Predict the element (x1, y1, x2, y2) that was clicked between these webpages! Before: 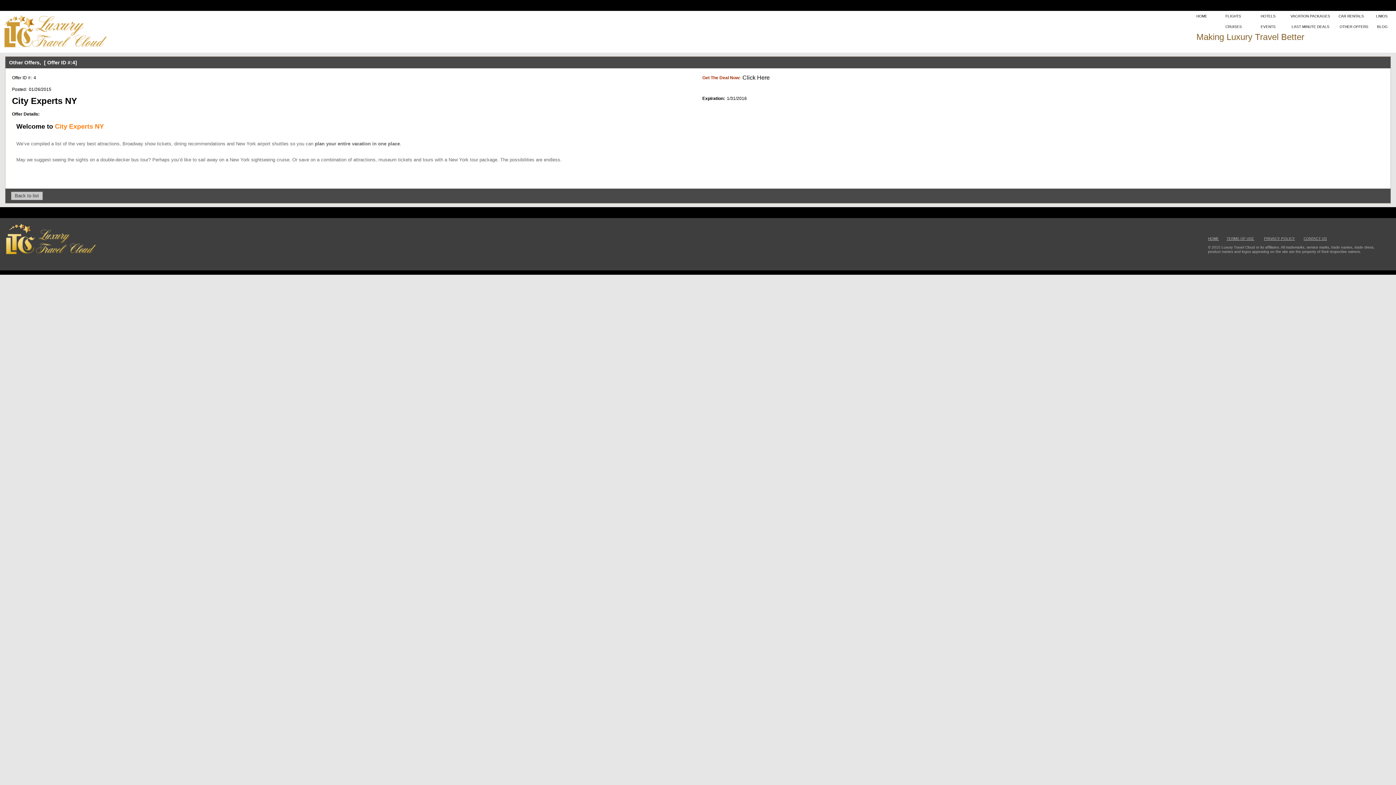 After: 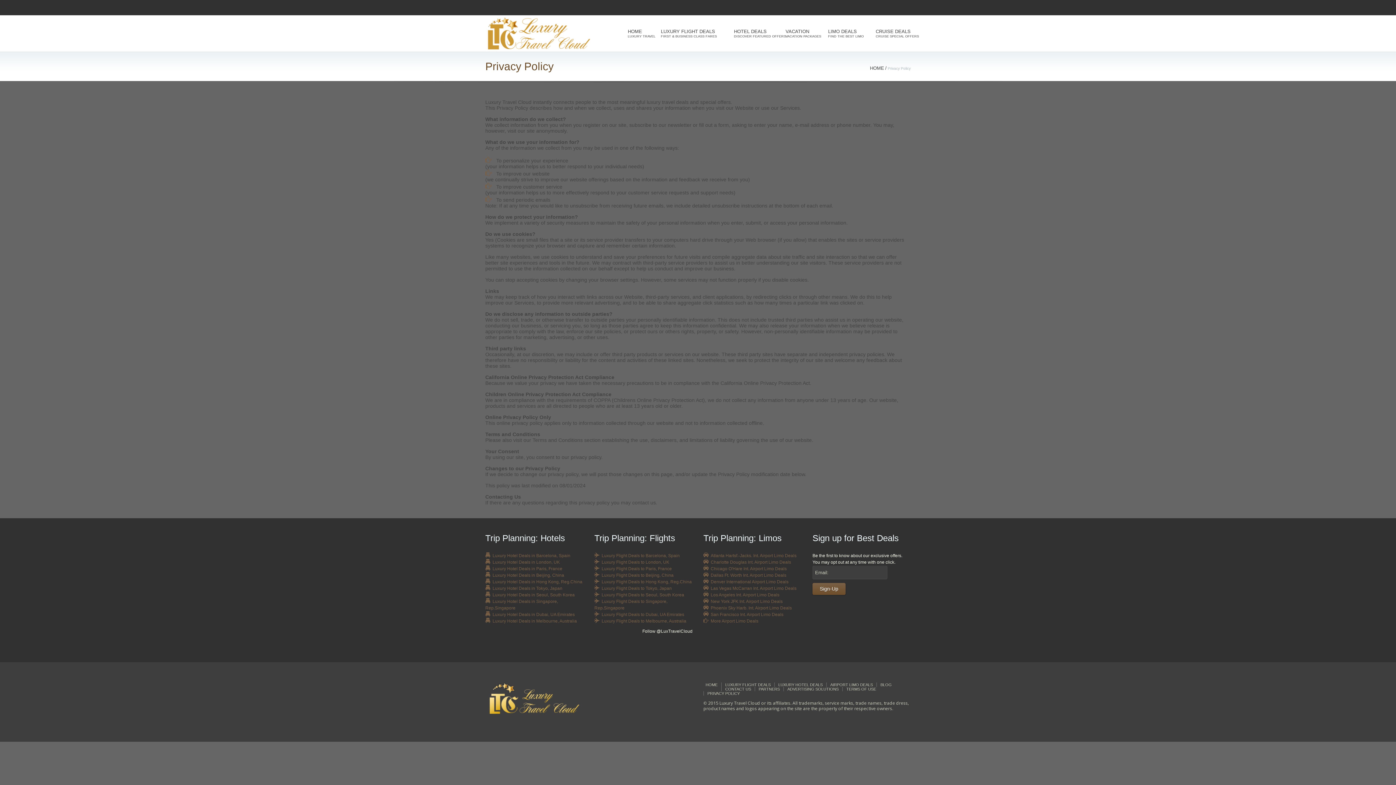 Action: label: PRIVACY POLICY bbox: (1264, 236, 1295, 240)